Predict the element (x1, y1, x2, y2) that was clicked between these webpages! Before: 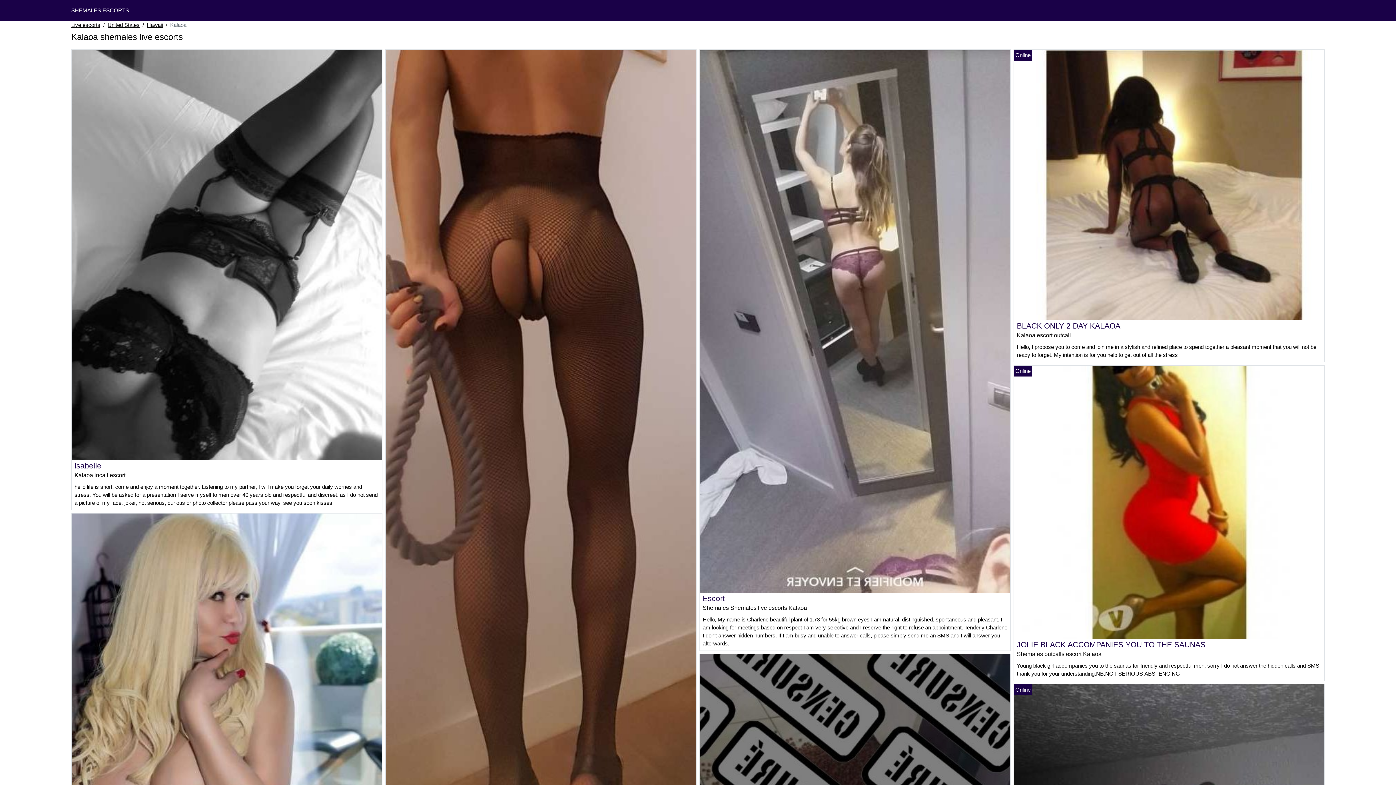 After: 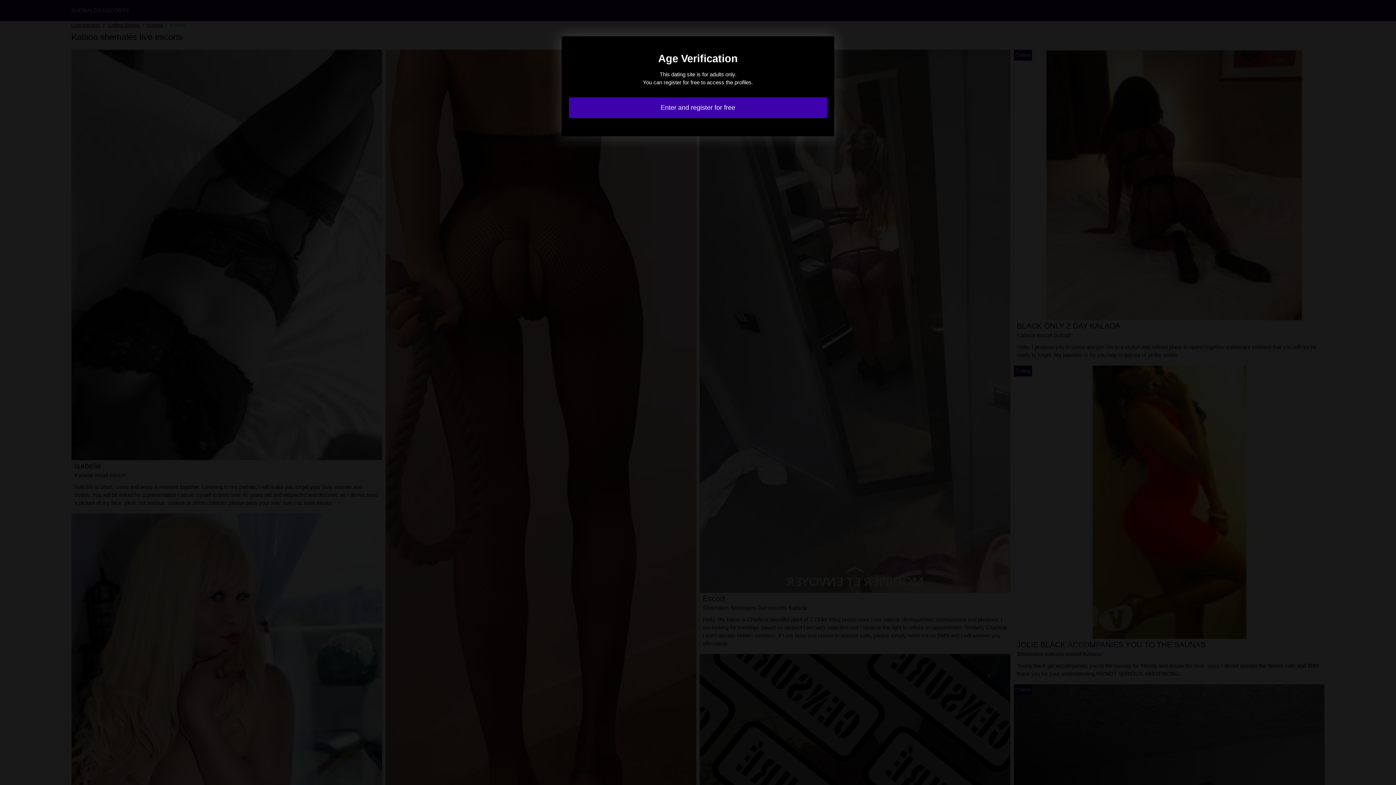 Action: bbox: (1014, 181, 1324, 187)